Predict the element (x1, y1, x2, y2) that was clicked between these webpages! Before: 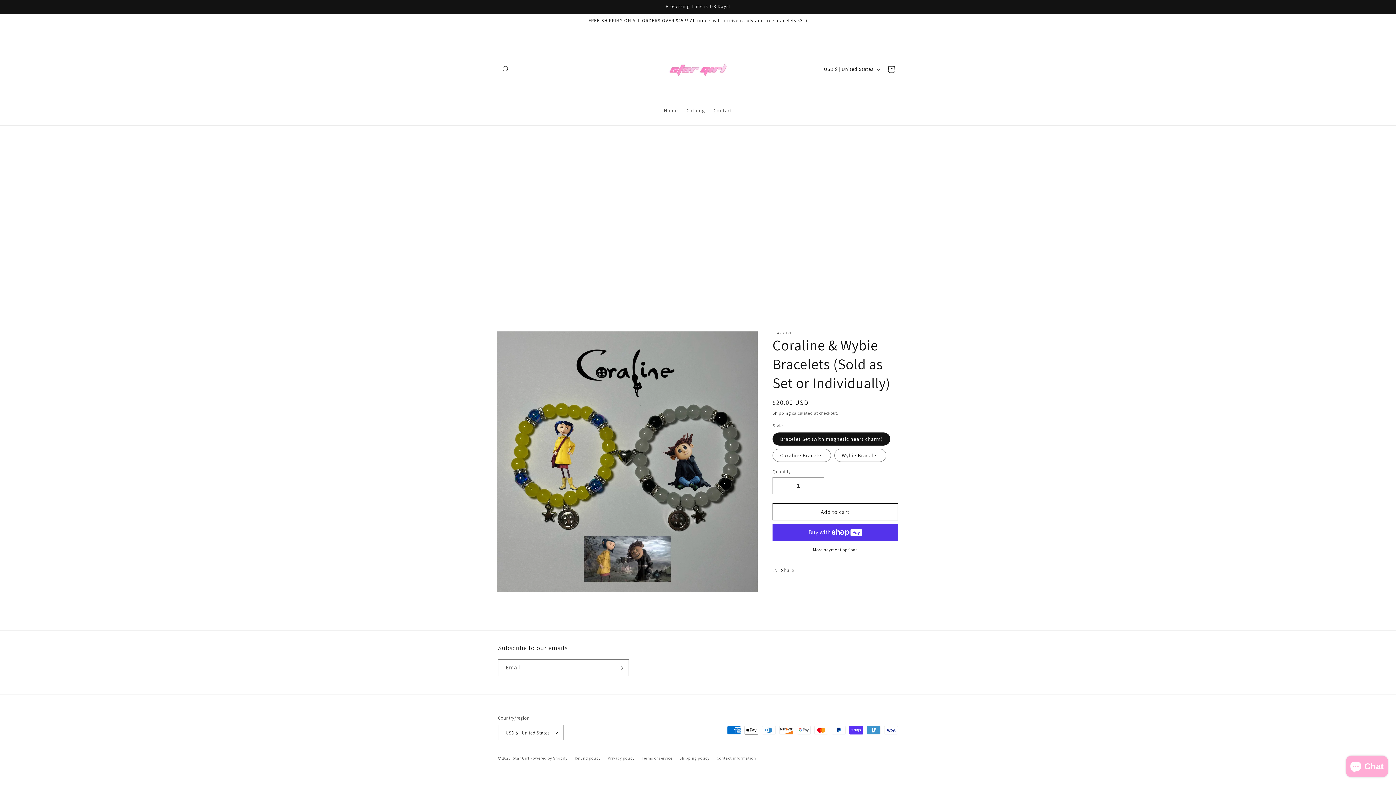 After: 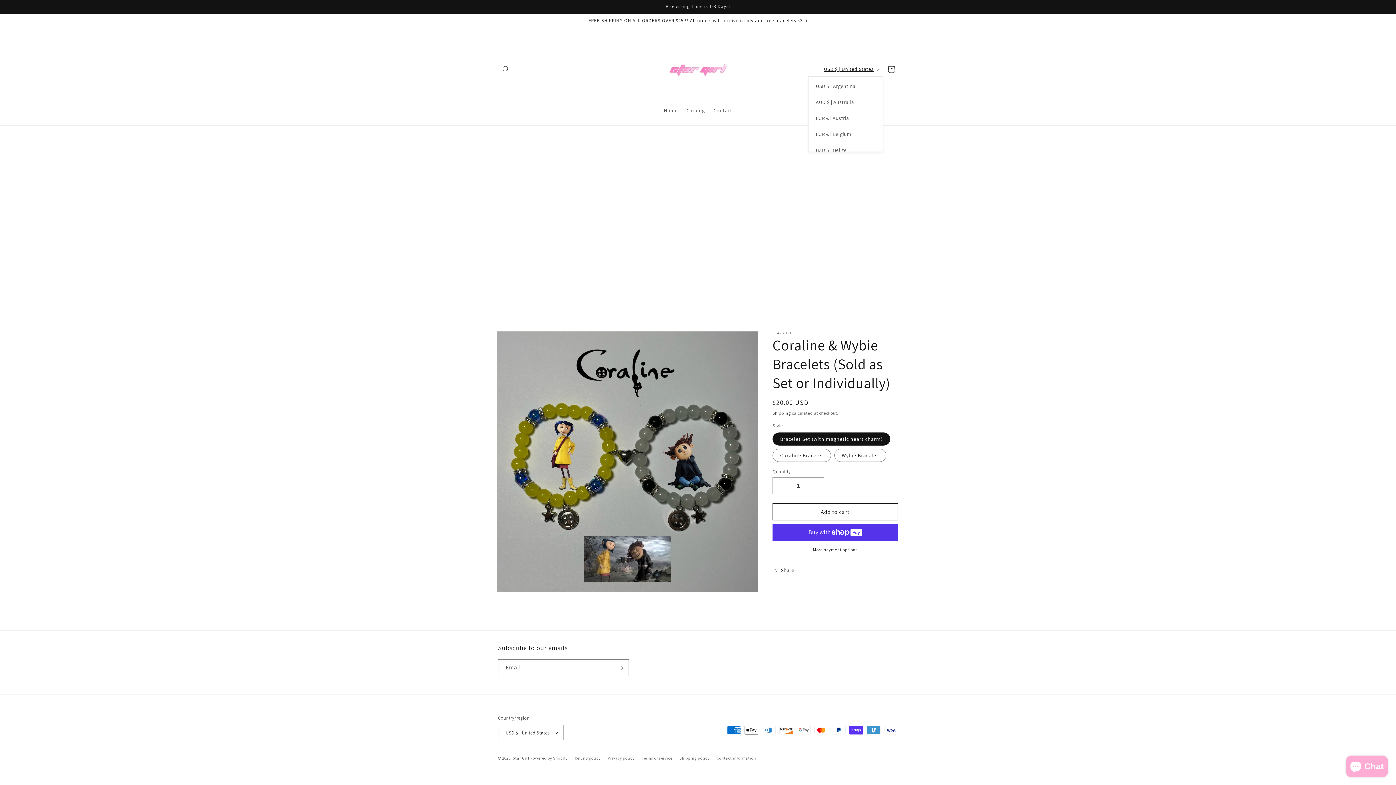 Action: bbox: (819, 62, 883, 76) label: USD $ | United States